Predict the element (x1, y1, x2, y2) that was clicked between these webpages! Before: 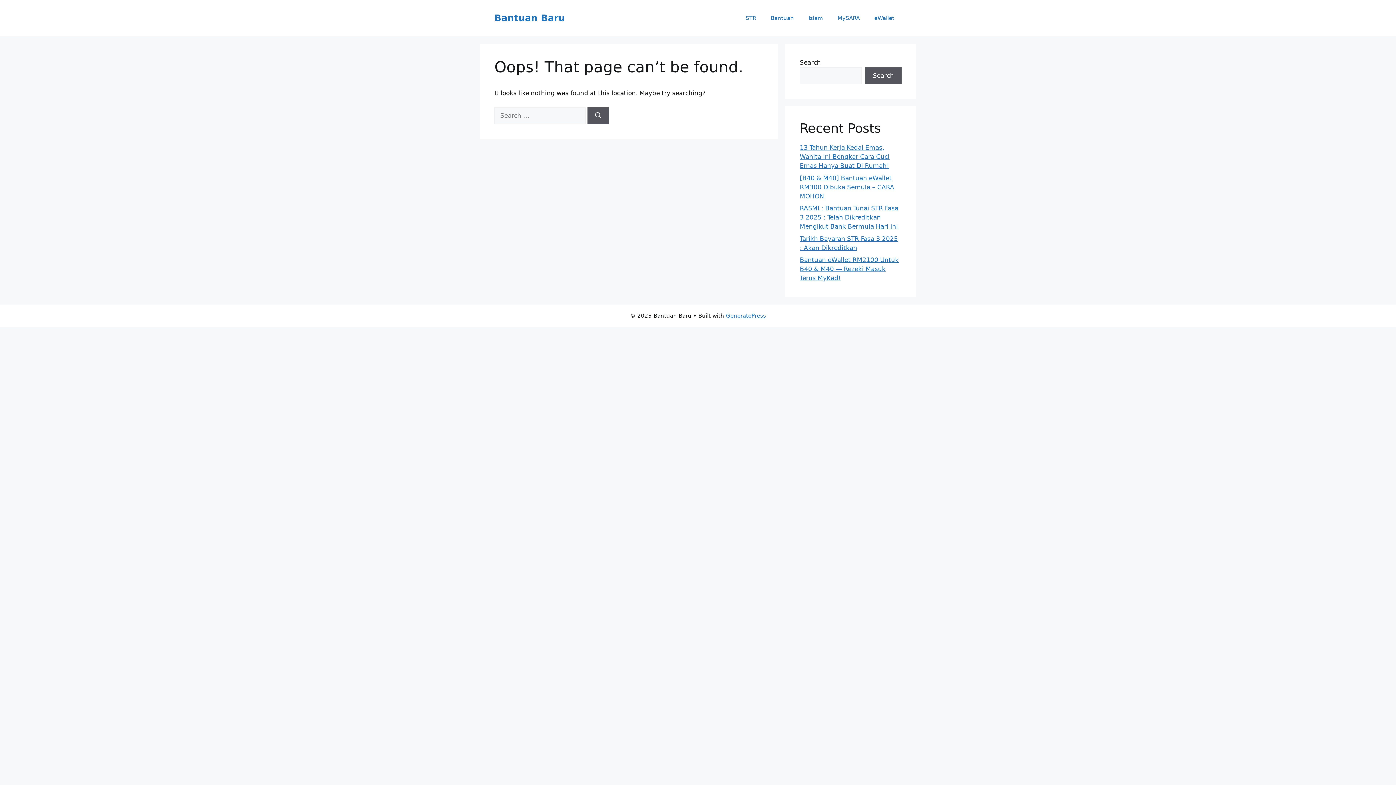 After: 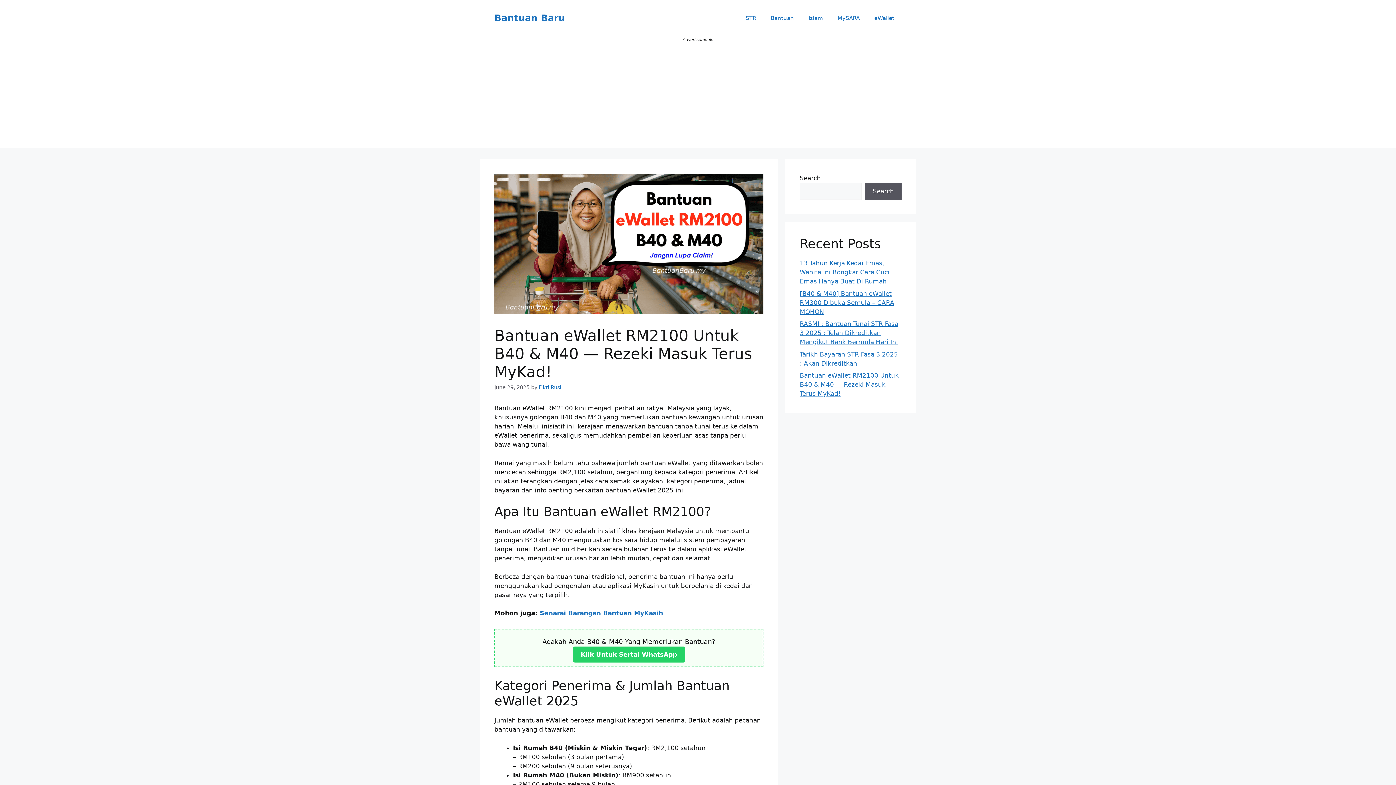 Action: bbox: (800, 256, 898, 281) label: Bantuan eWallet RM2100 Untuk B40 & M40 — Rezeki Masuk Terus MyKad!